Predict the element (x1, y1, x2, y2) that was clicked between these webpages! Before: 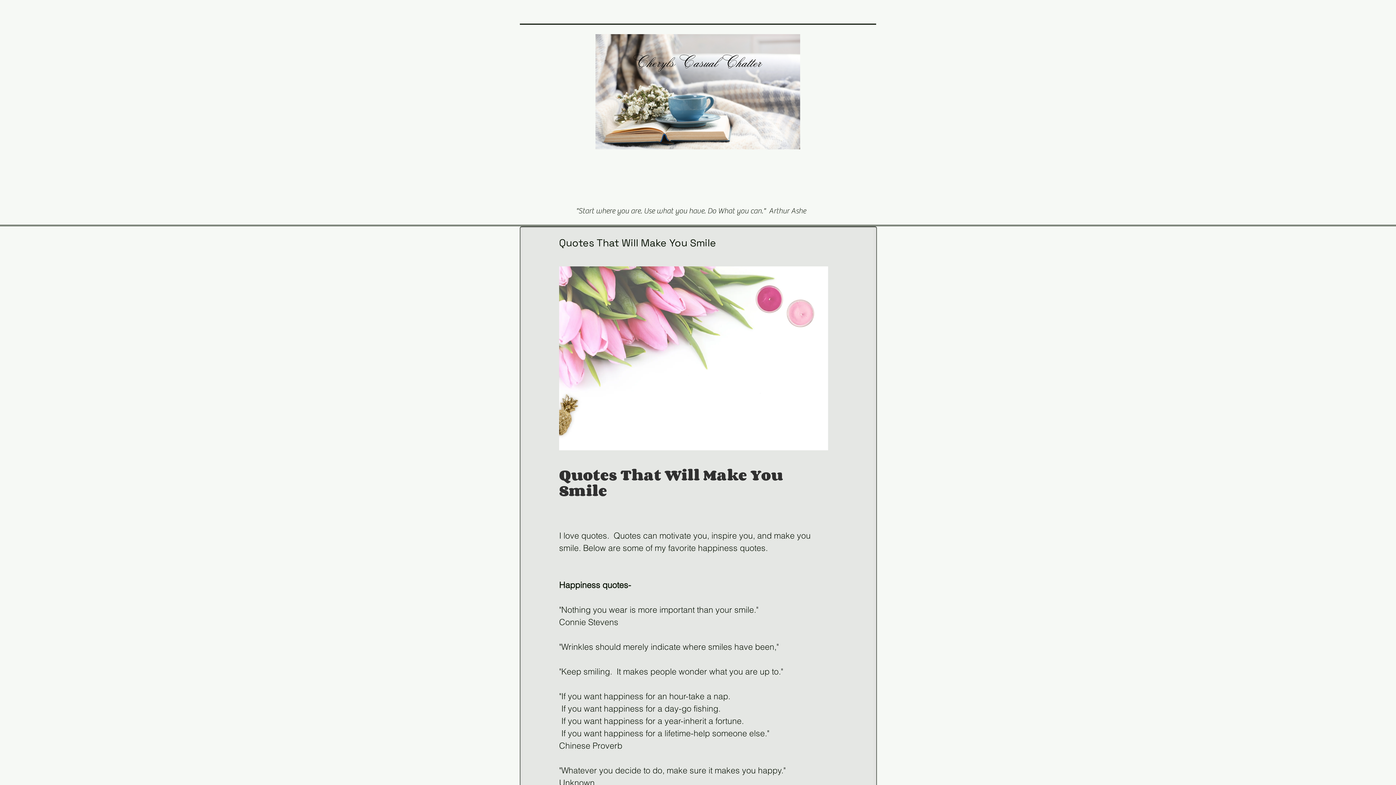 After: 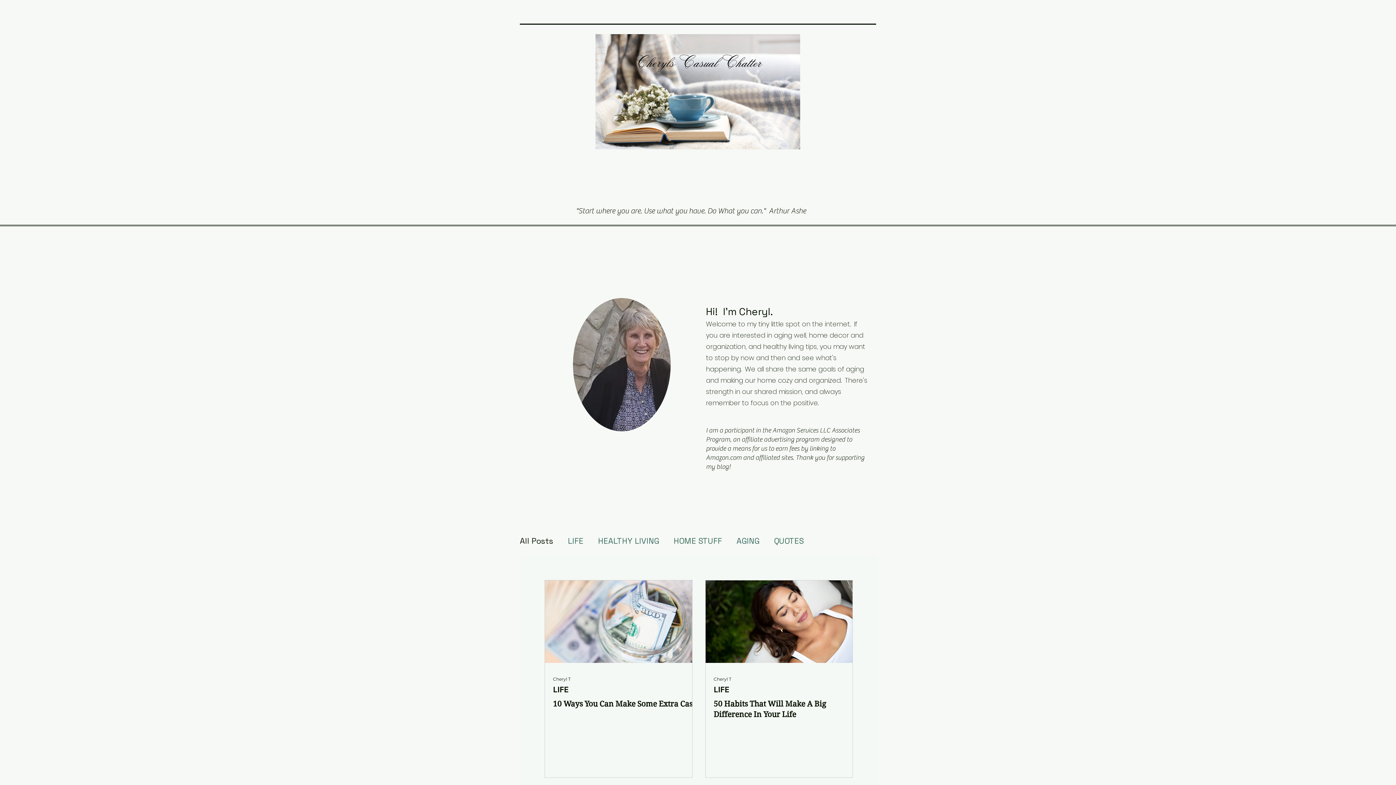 Action: bbox: (595, 34, 800, 149)